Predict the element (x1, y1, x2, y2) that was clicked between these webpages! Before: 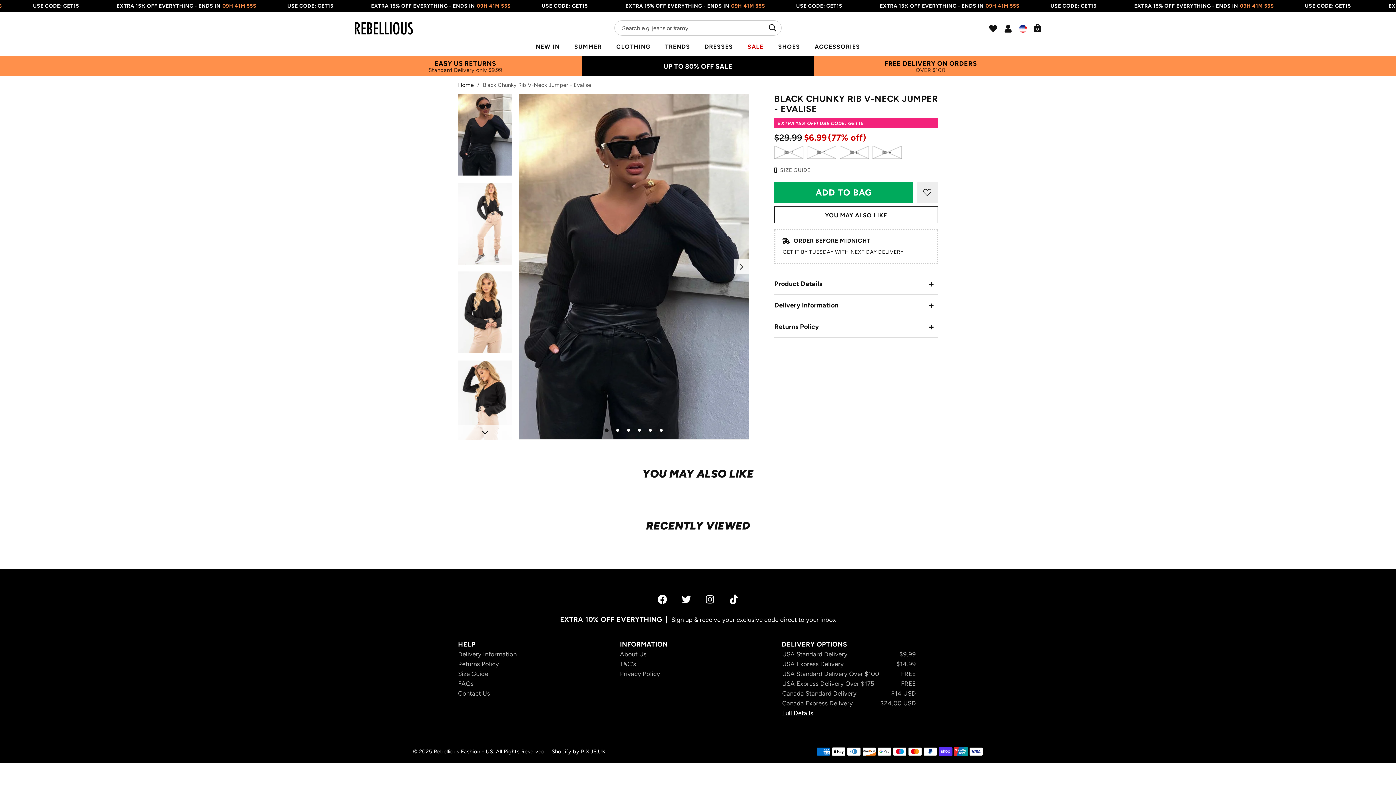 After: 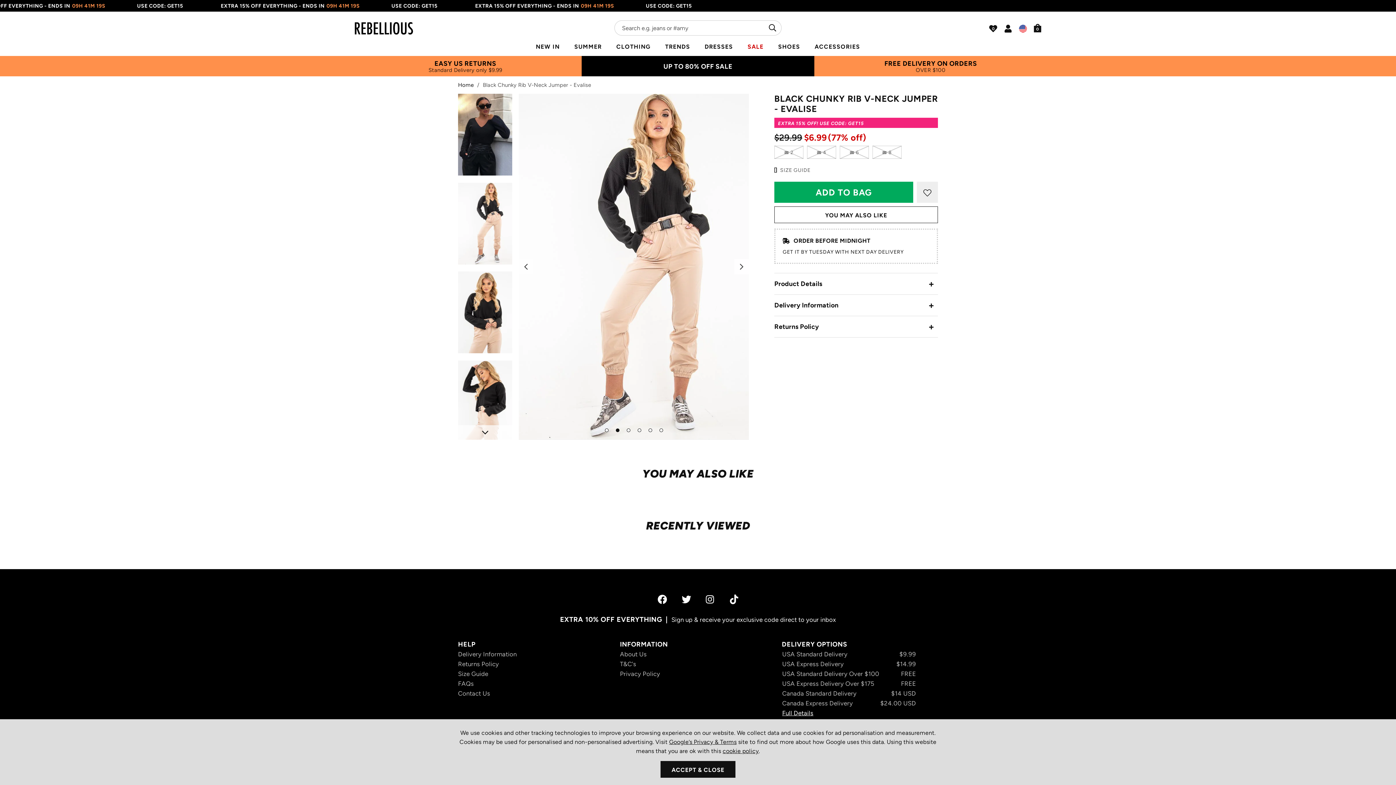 Action: bbox: (613, 426, 621, 434) label: Go to slide 2